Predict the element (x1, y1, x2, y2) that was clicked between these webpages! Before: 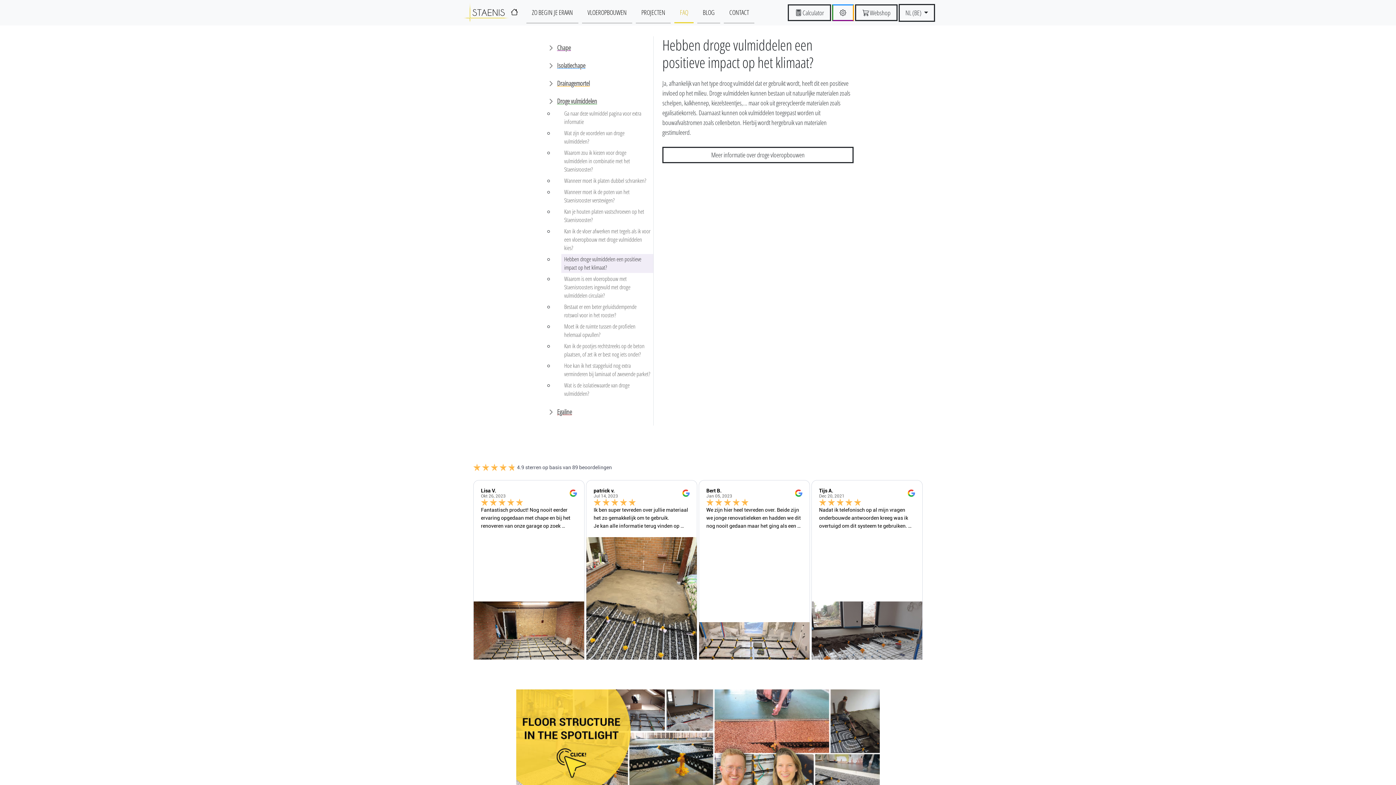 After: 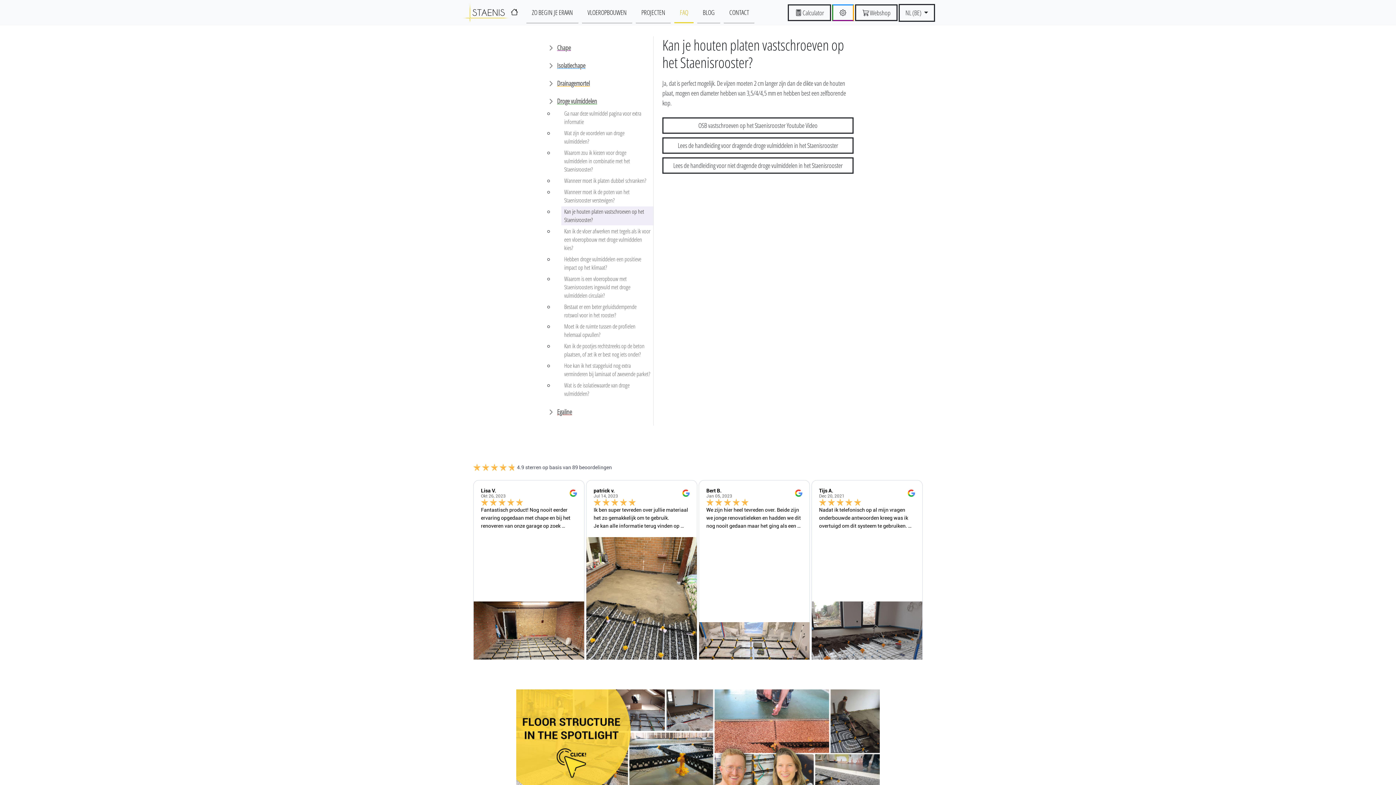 Action: label: Kan je houten platen vastschroeven op het Staenisrooster? bbox: (561, 206, 653, 225)